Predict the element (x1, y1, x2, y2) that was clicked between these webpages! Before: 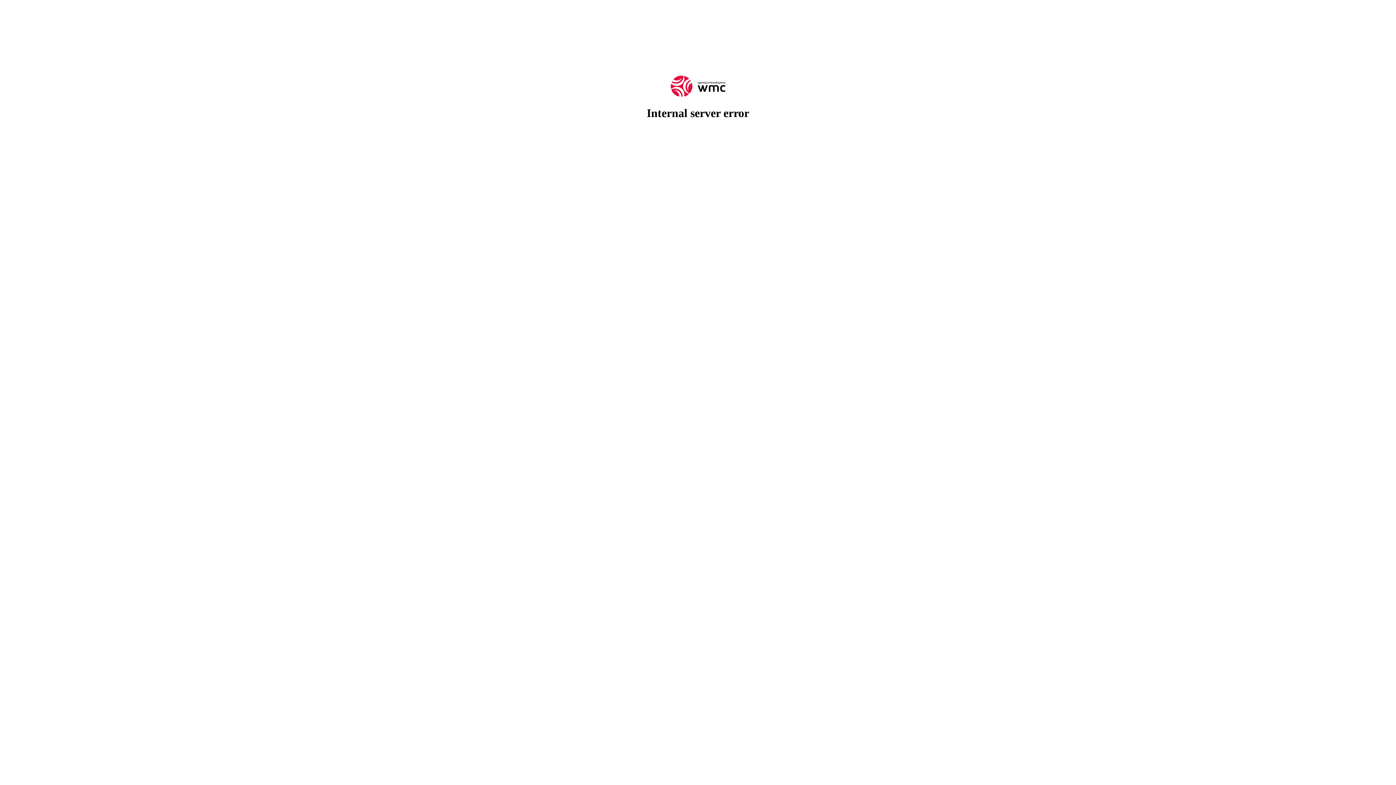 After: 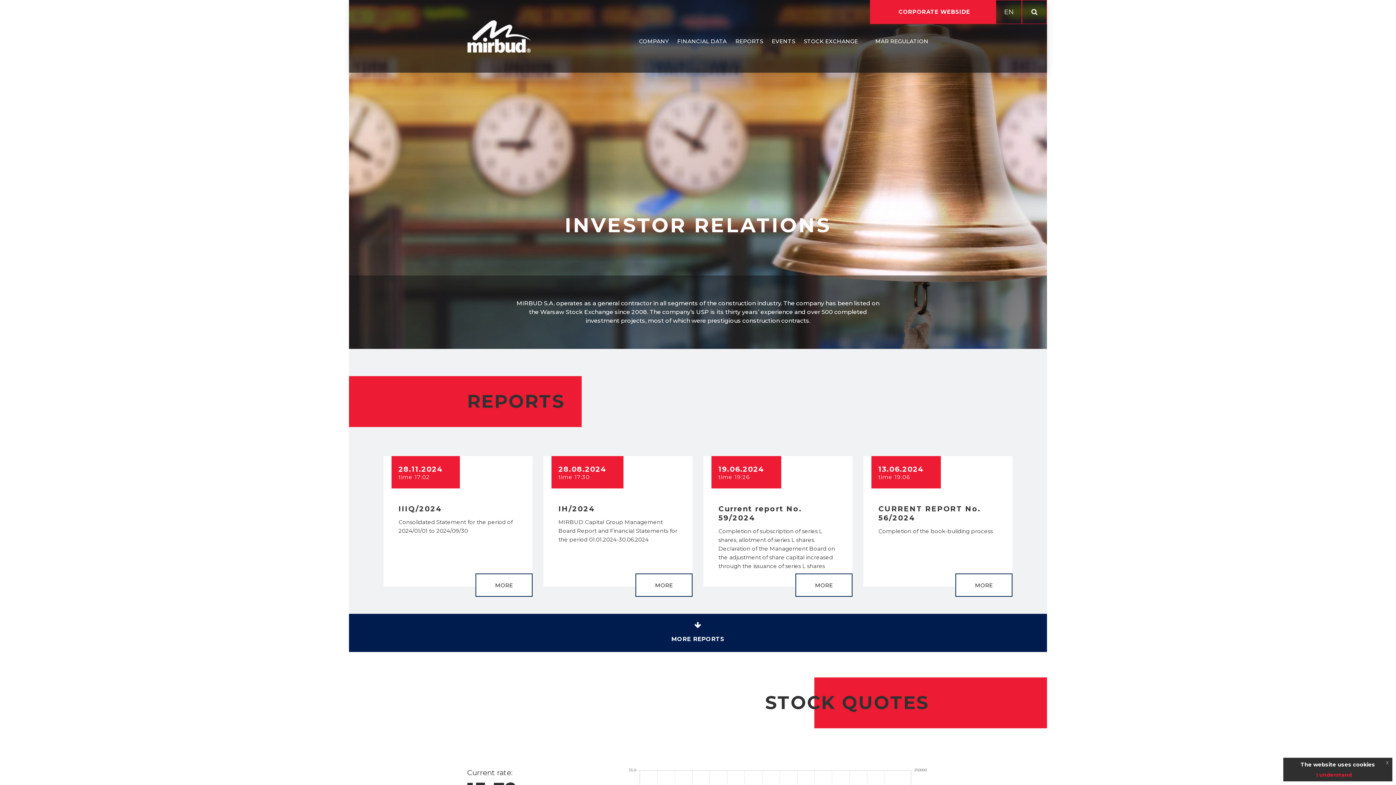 Action: bbox: (670, 92, 725, 98)